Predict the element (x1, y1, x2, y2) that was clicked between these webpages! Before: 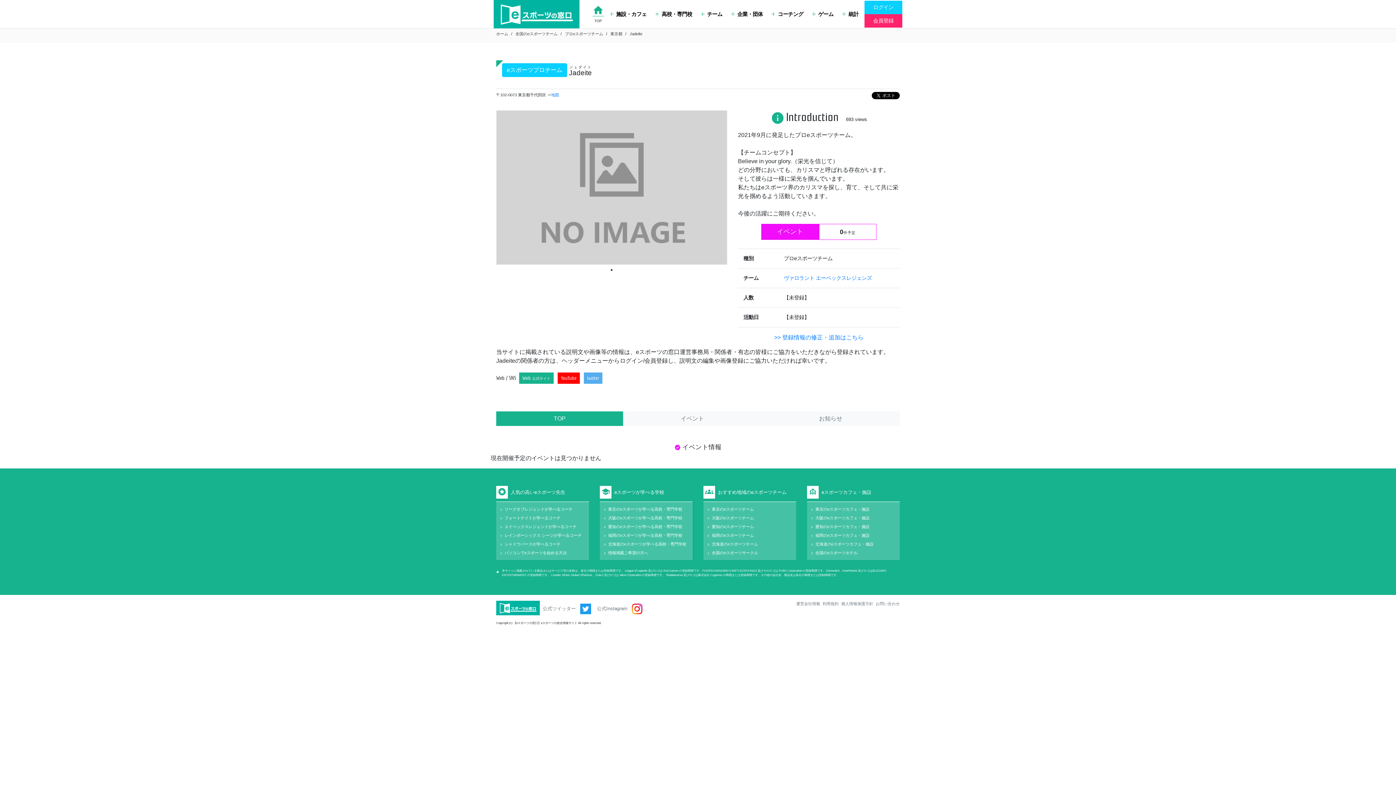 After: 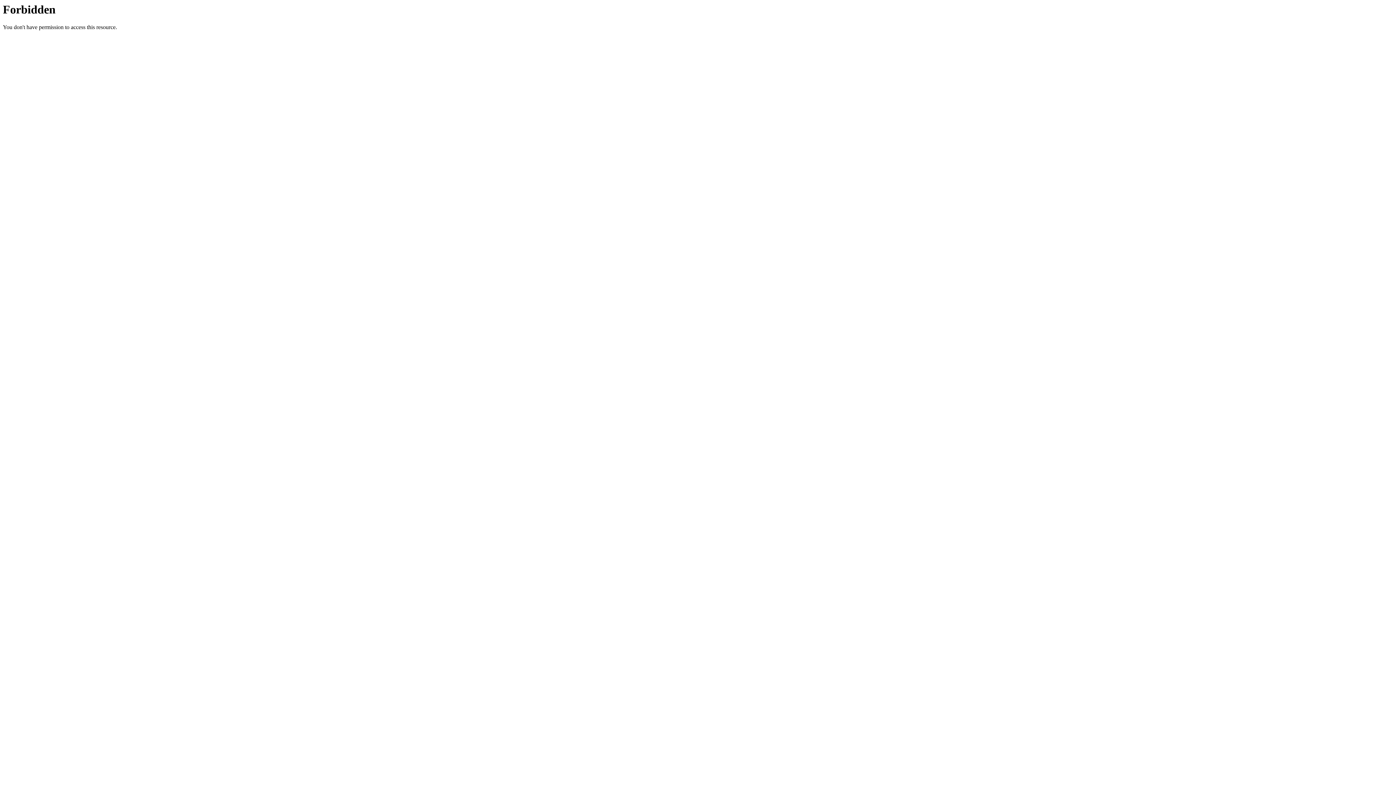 Action: bbox: (864, 0, 902, 14) label: ログイン